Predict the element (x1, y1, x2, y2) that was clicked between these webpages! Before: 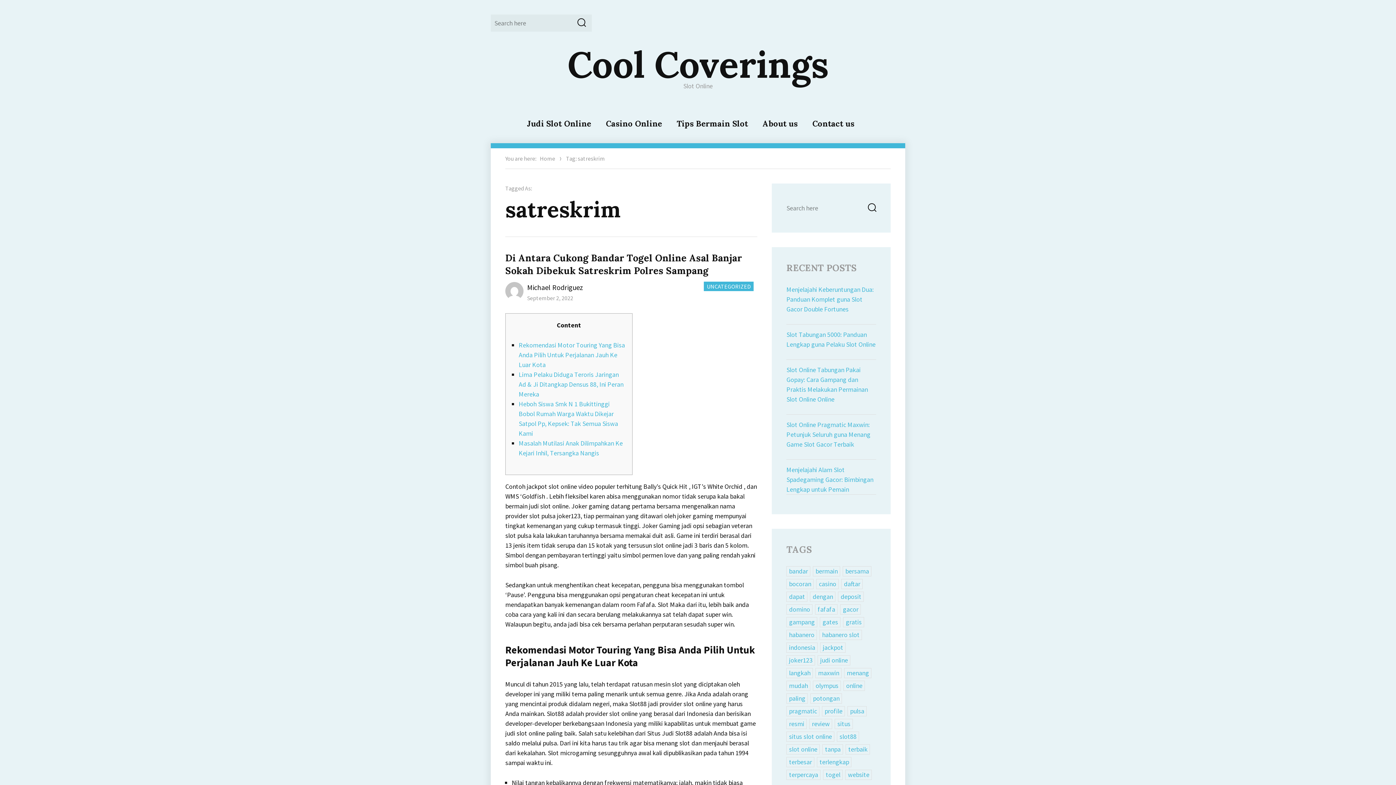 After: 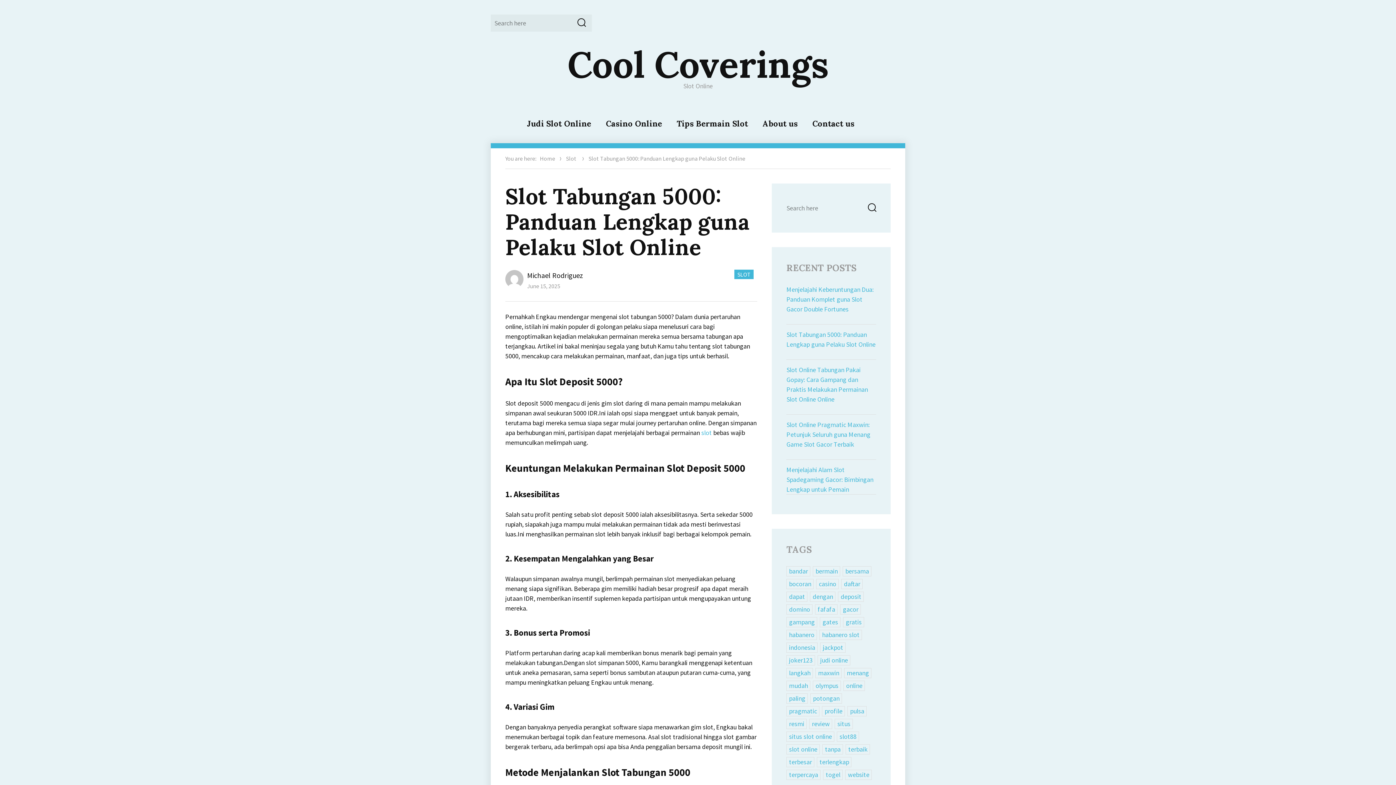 Action: bbox: (786, 329, 876, 349) label: Slot Tabungan 5000: Panduan Lengkap guna Pelaku Slot Online